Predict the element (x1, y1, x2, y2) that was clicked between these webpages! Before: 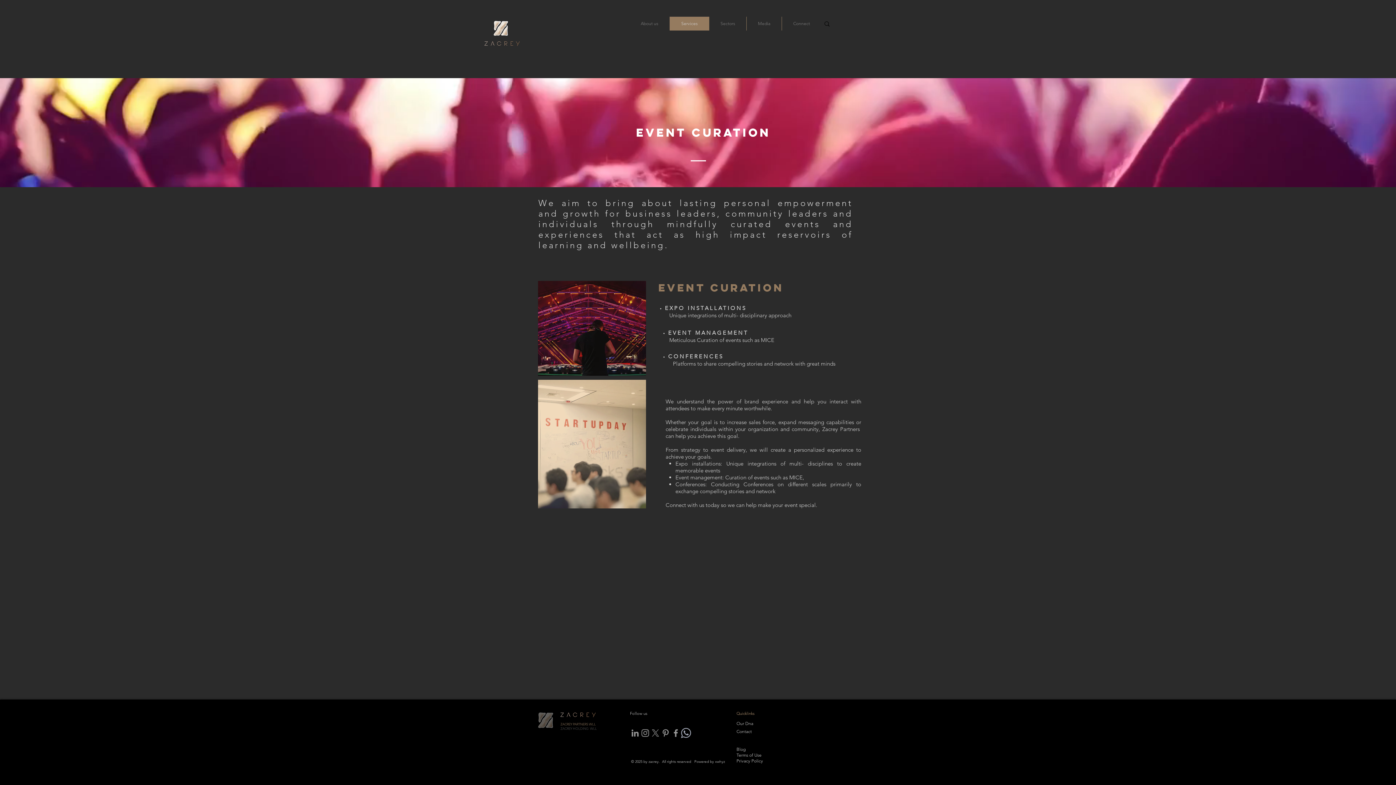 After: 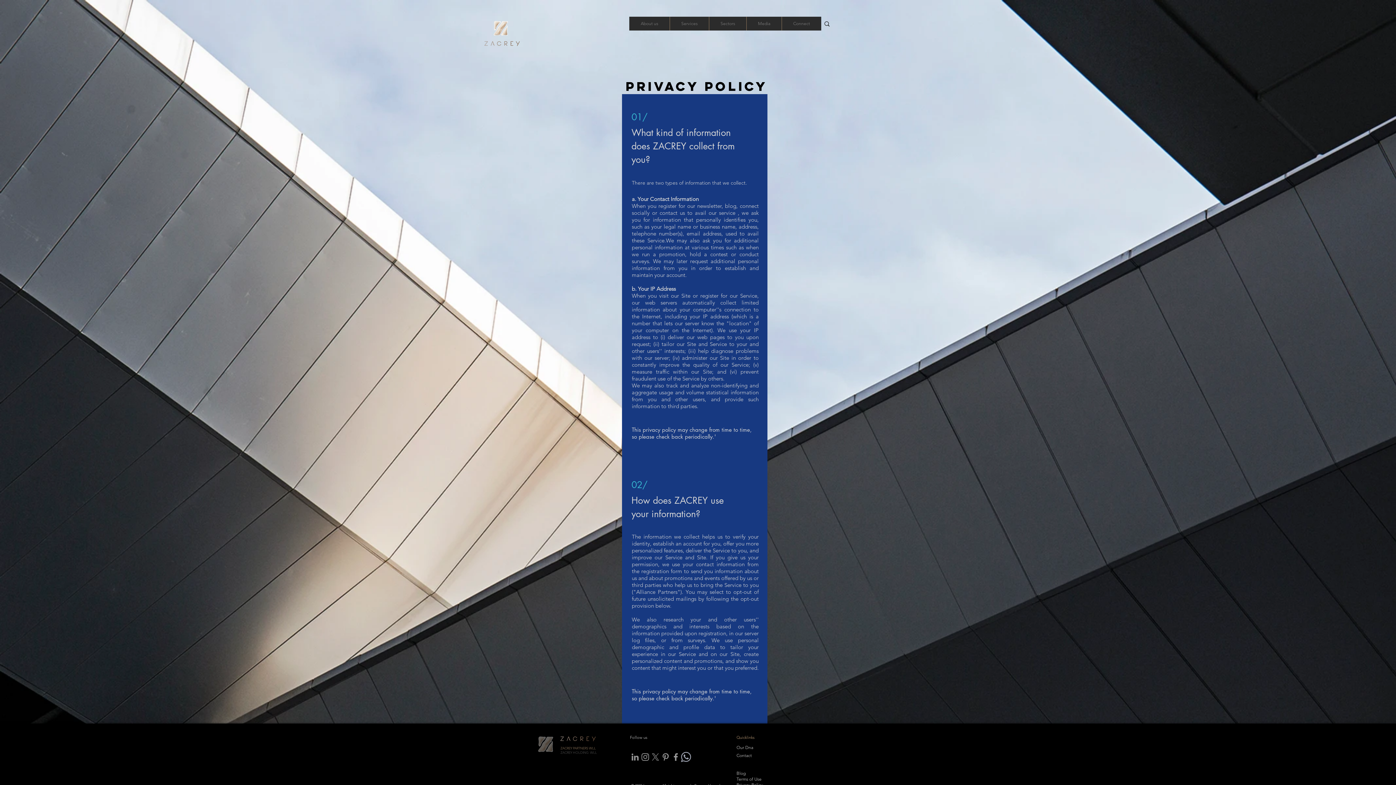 Action: bbox: (736, 758, 763, 764) label: Privacy Policy